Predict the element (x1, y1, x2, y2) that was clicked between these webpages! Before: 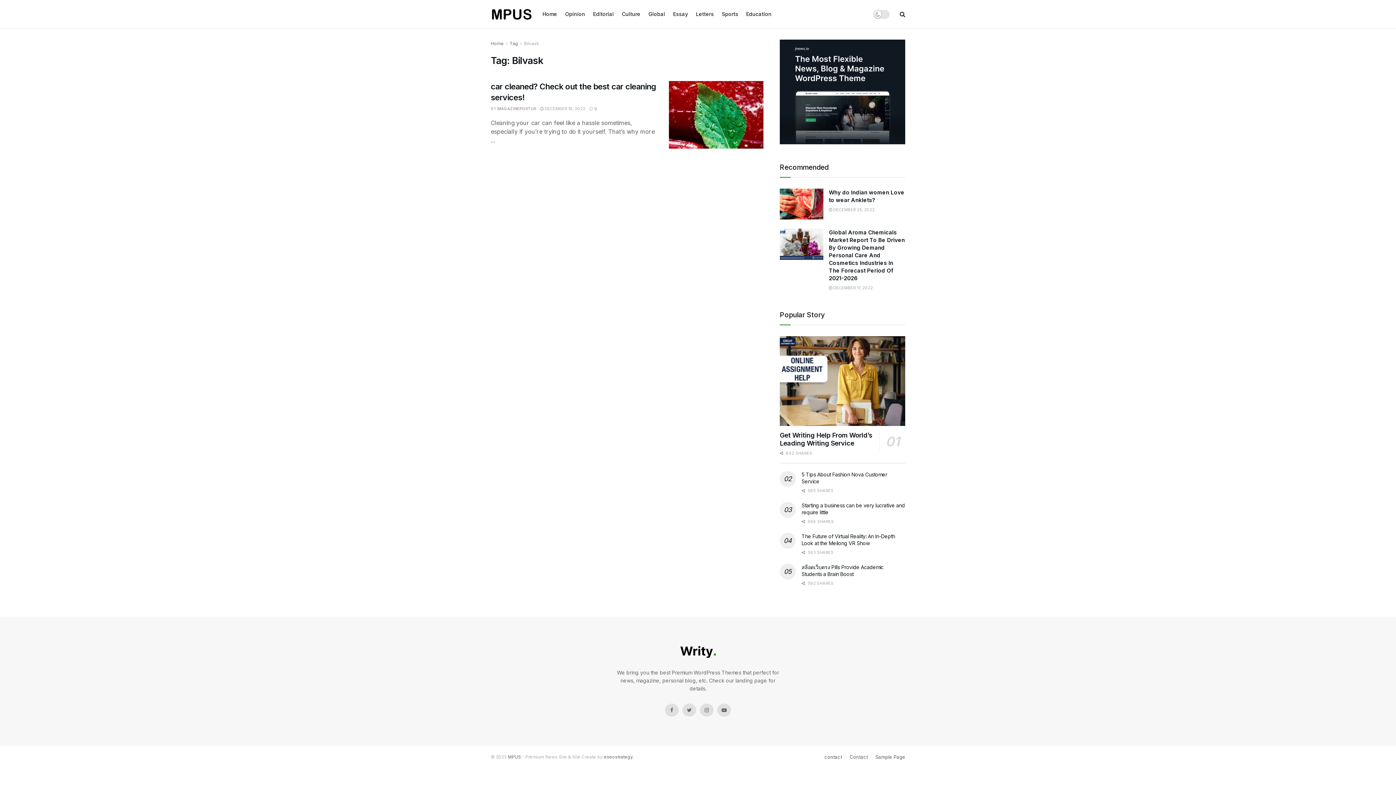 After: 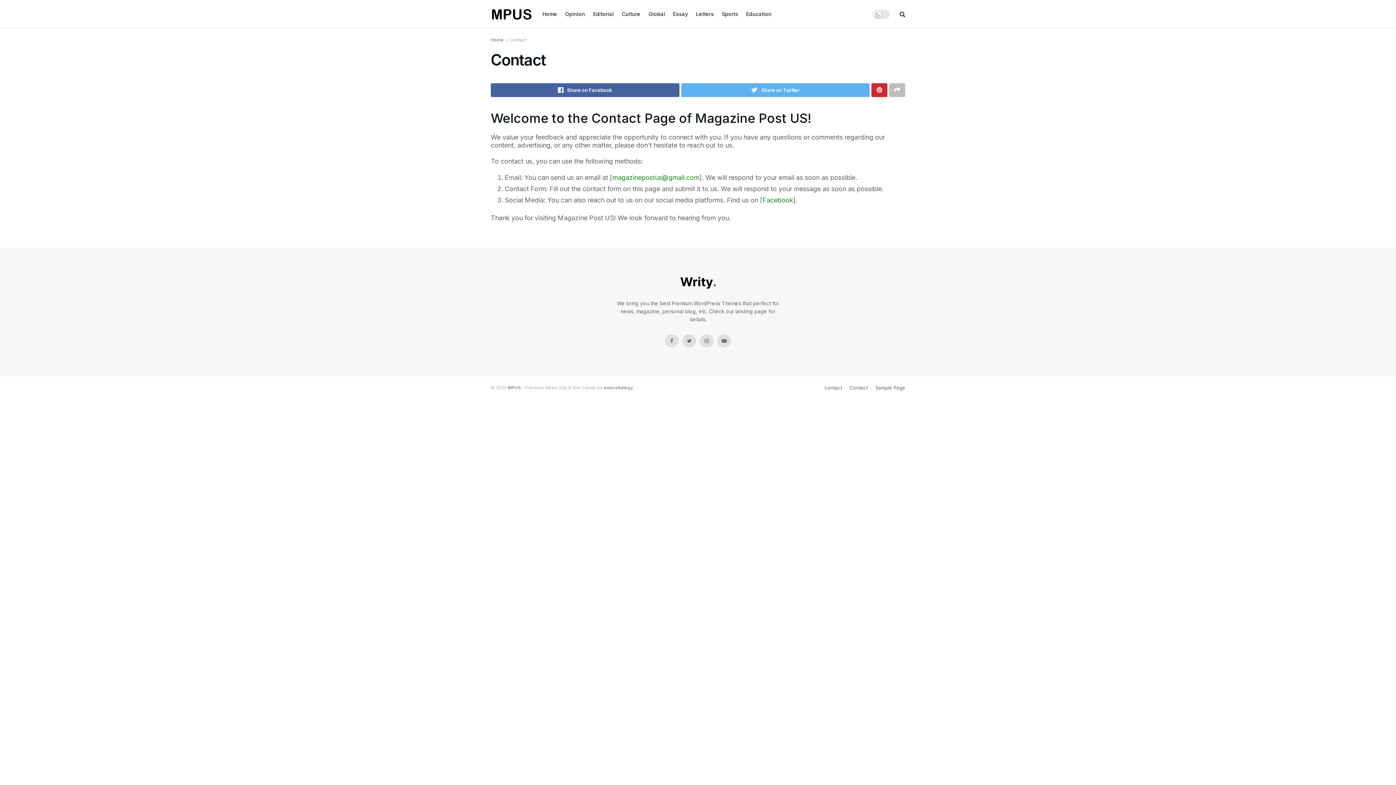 Action: bbox: (824, 754, 842, 760) label: contact